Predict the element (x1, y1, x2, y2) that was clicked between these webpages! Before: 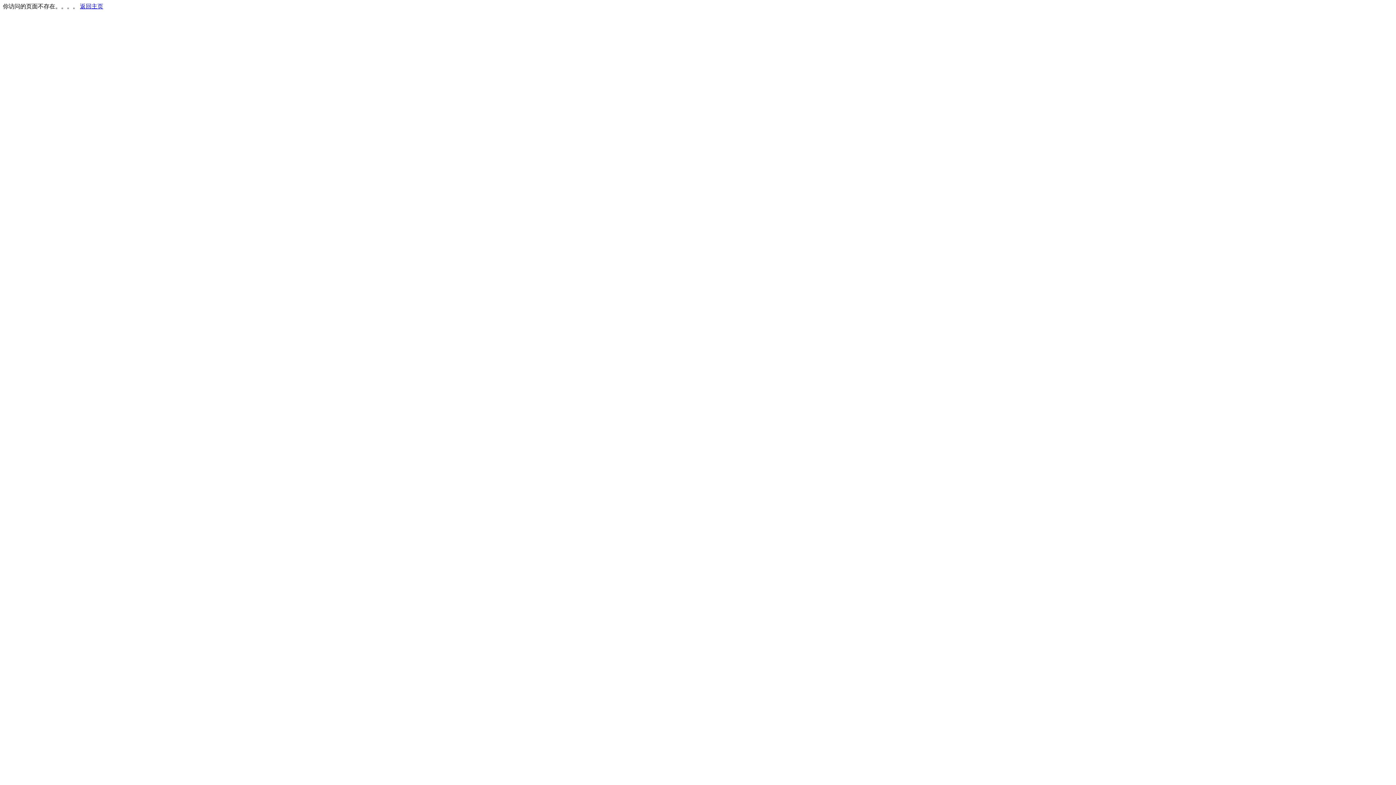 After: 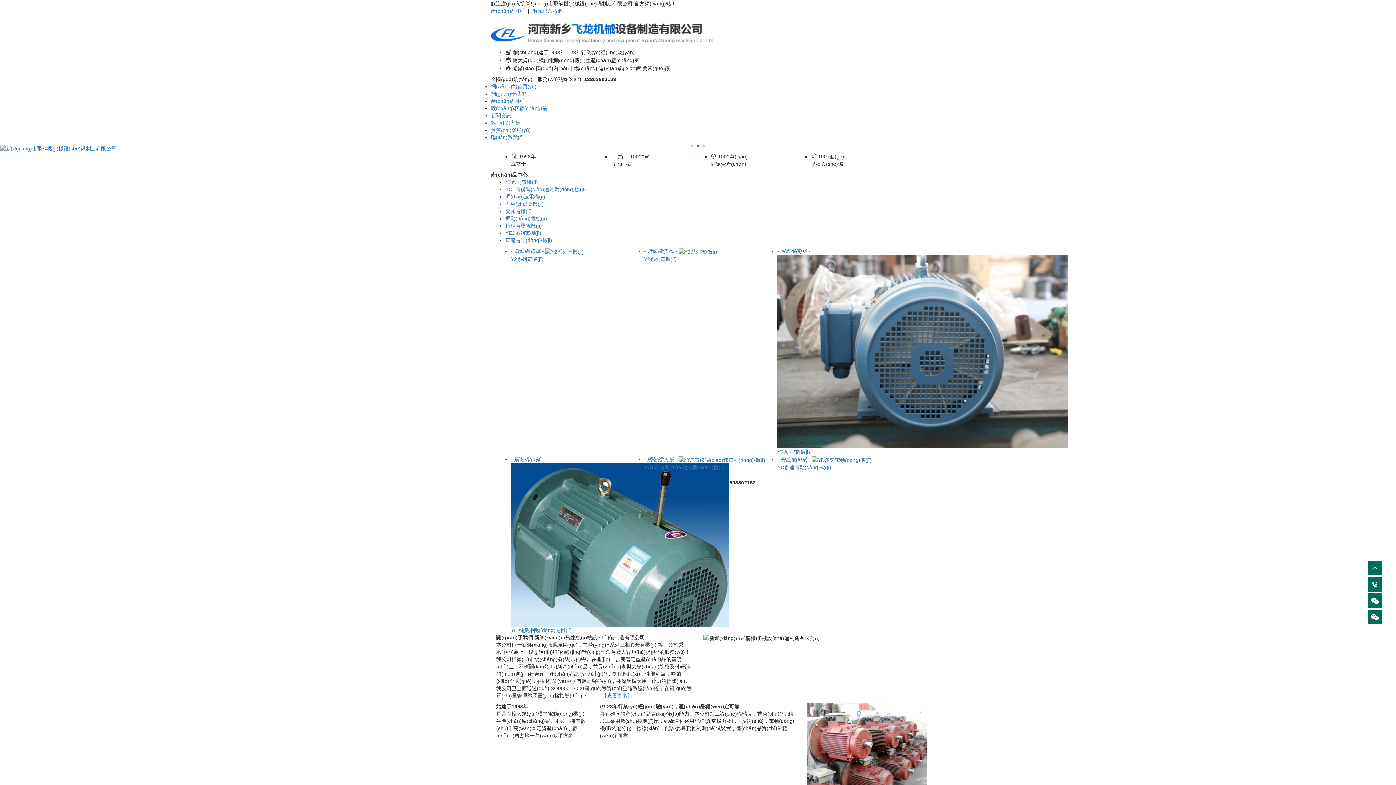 Action: bbox: (80, 3, 103, 9) label: 返回主页